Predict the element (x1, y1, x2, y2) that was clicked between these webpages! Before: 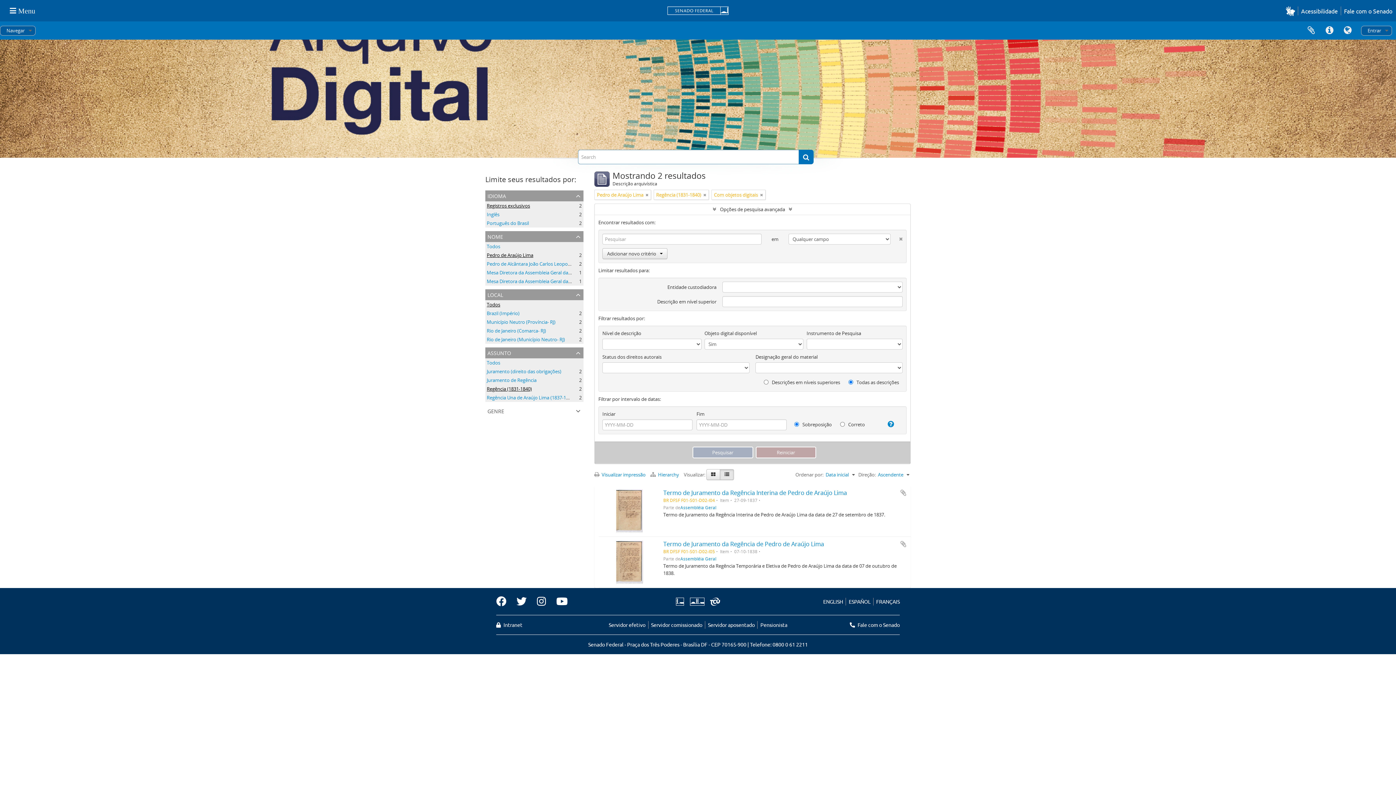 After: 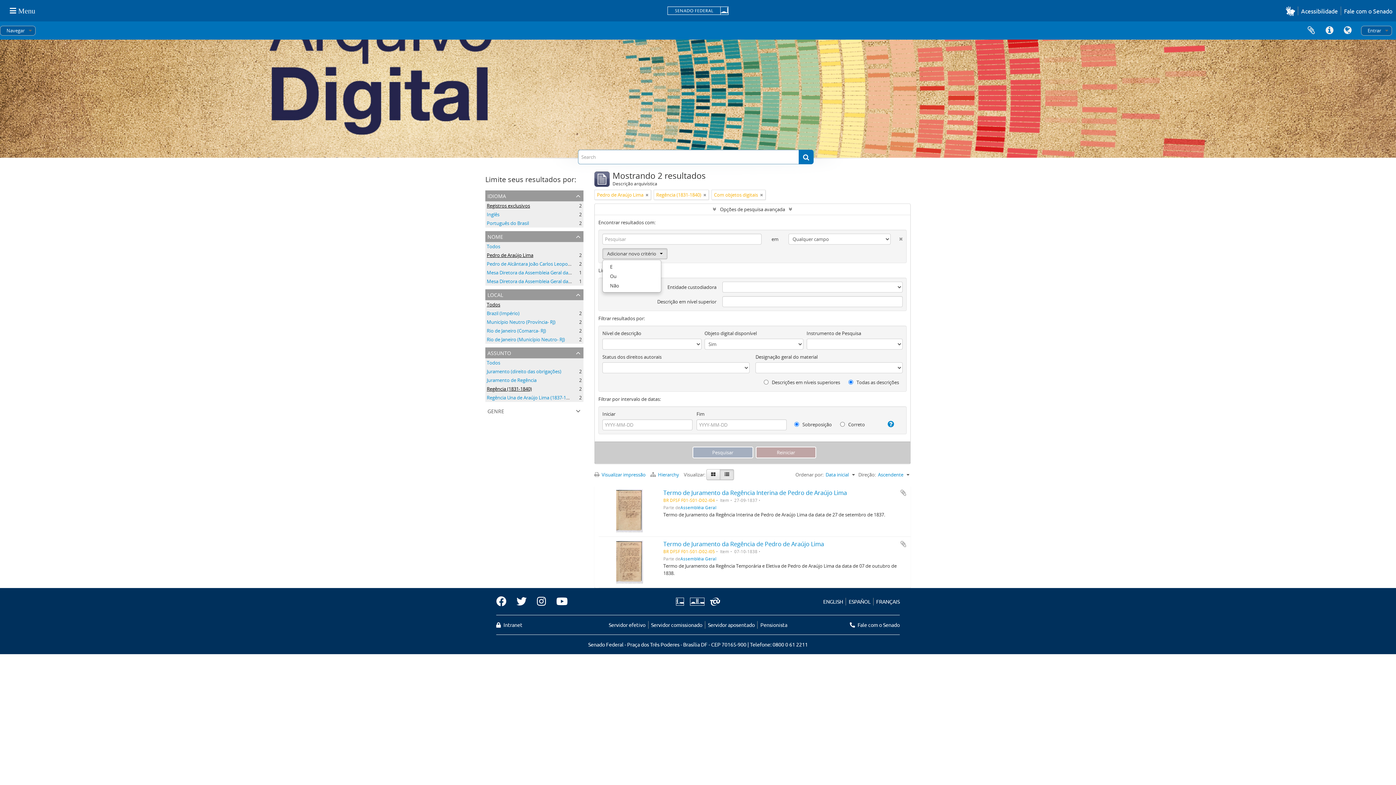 Action: bbox: (602, 248, 667, 259) label: Adicionar novo critério